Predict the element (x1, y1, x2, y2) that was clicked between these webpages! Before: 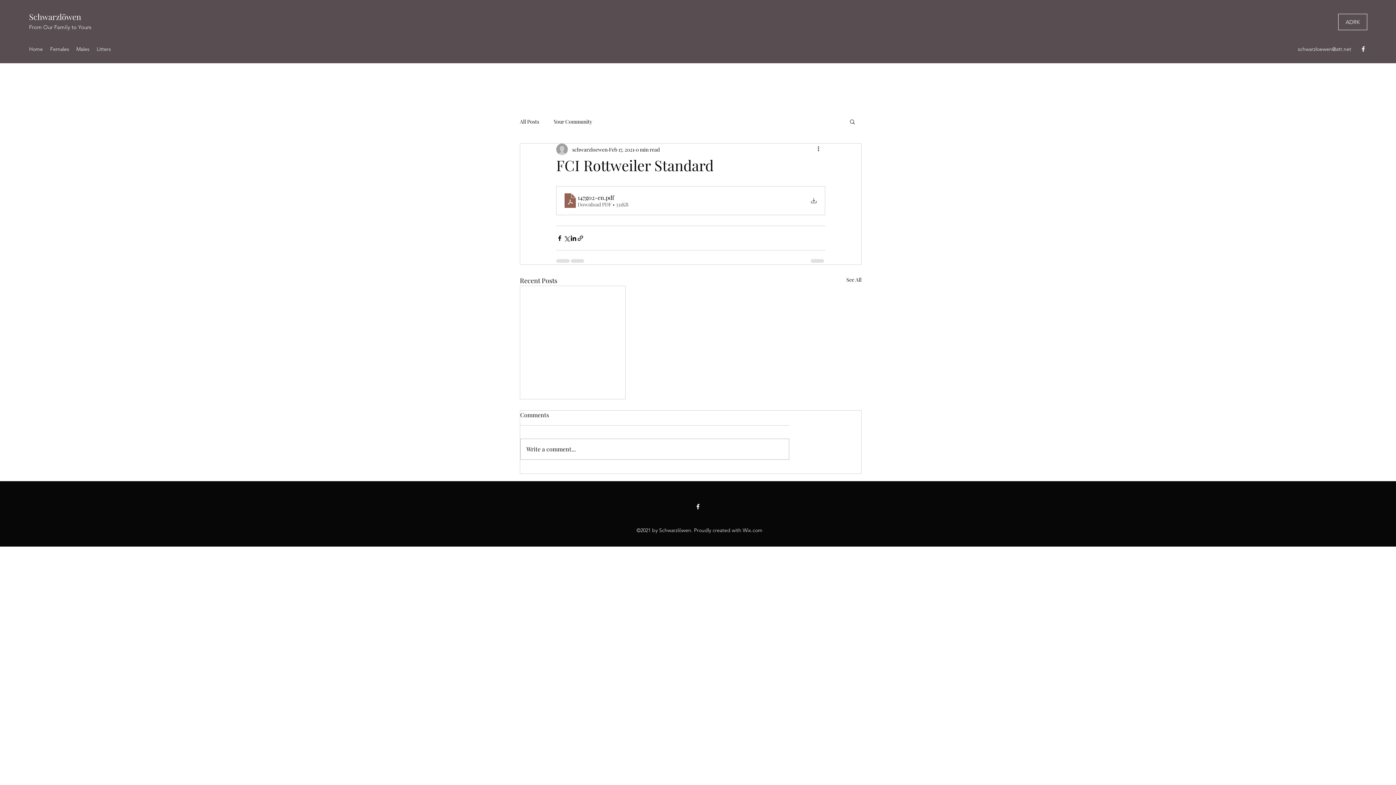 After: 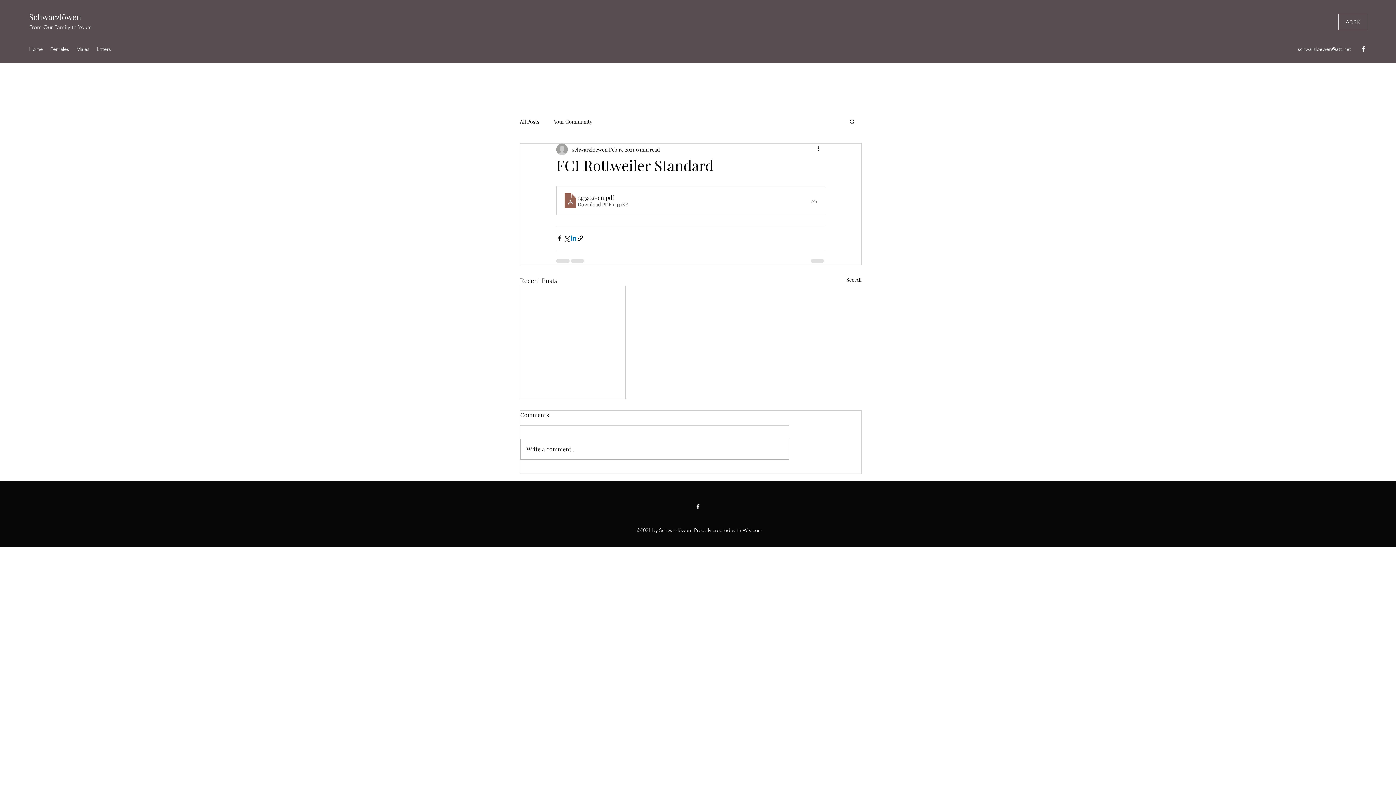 Action: label: Share via LinkedIn bbox: (570, 234, 577, 241)